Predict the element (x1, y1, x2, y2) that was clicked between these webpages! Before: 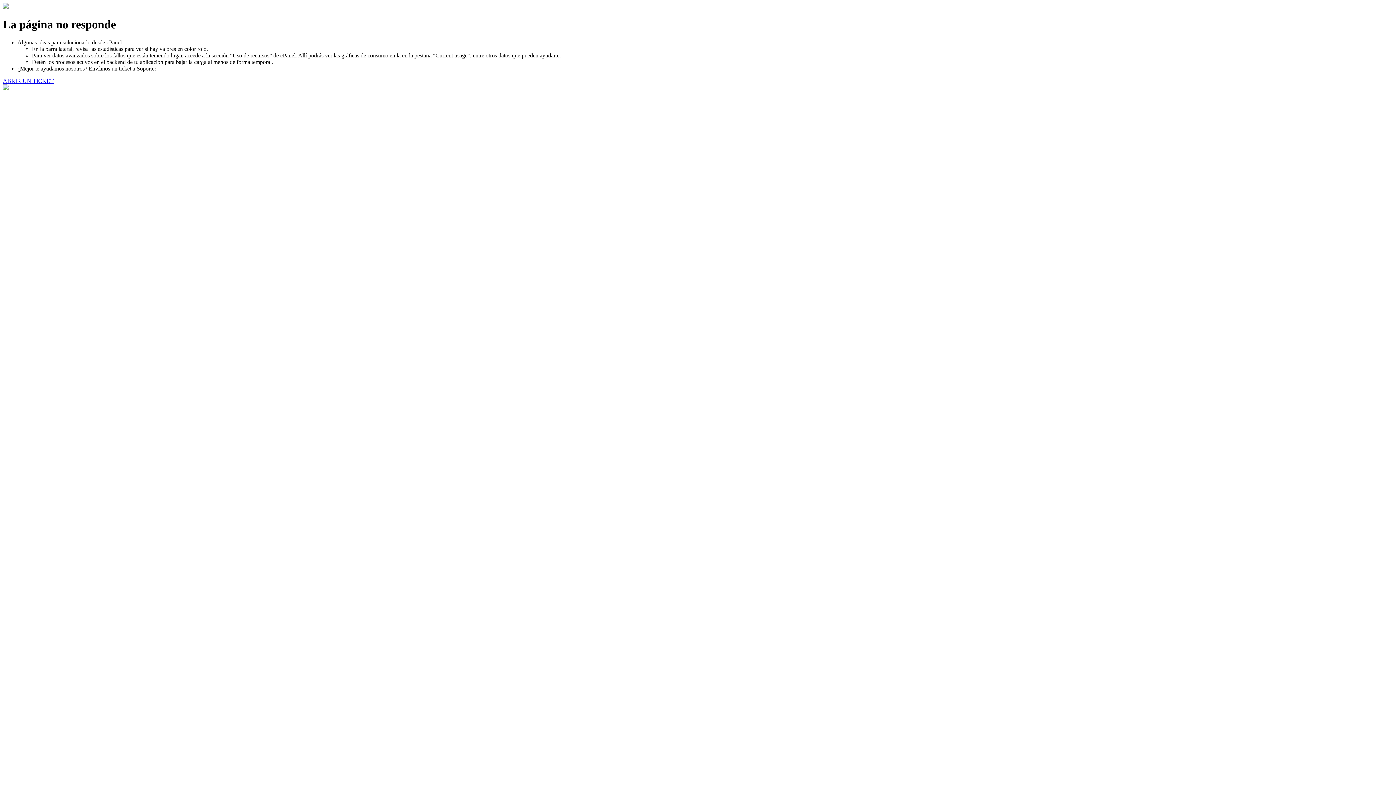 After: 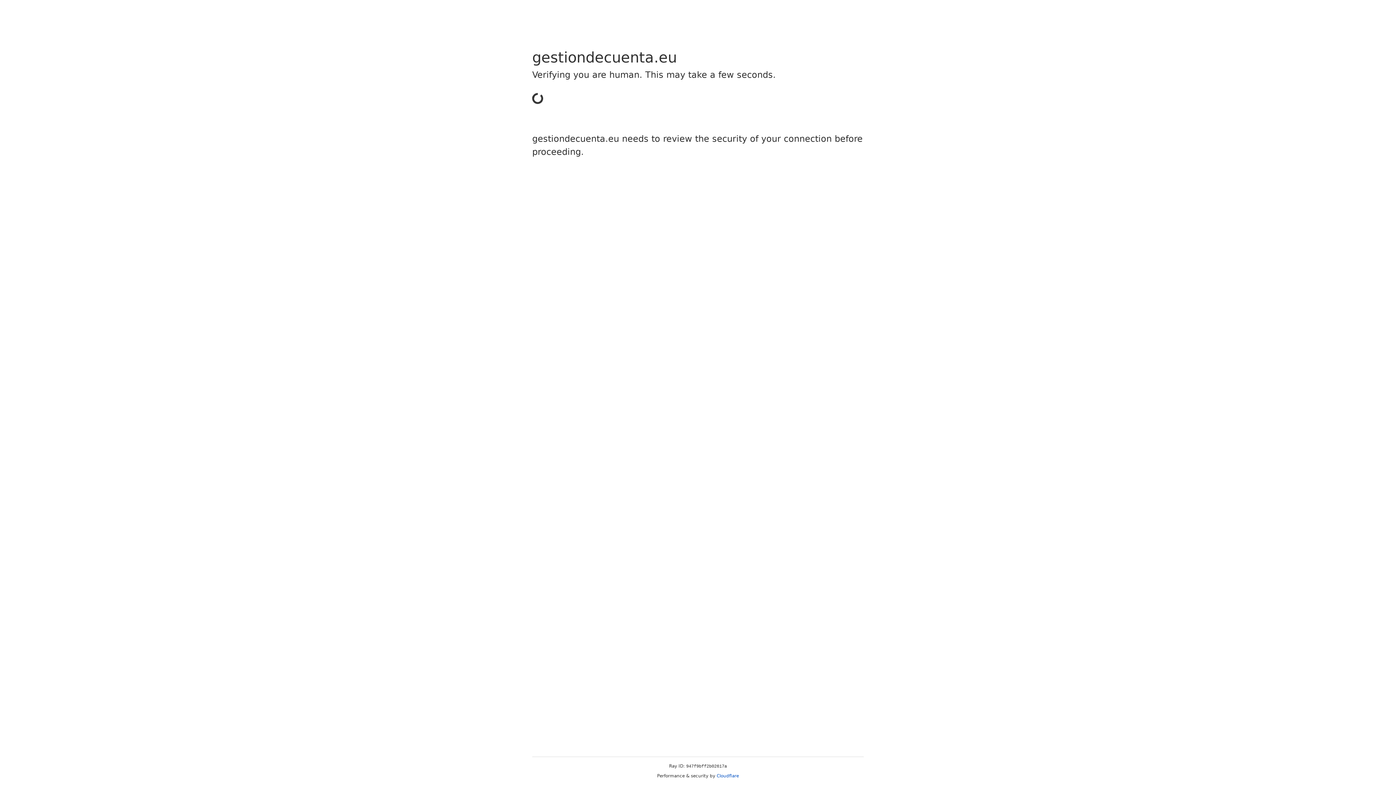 Action: label: ABRIR UN TICKET bbox: (2, 77, 53, 83)